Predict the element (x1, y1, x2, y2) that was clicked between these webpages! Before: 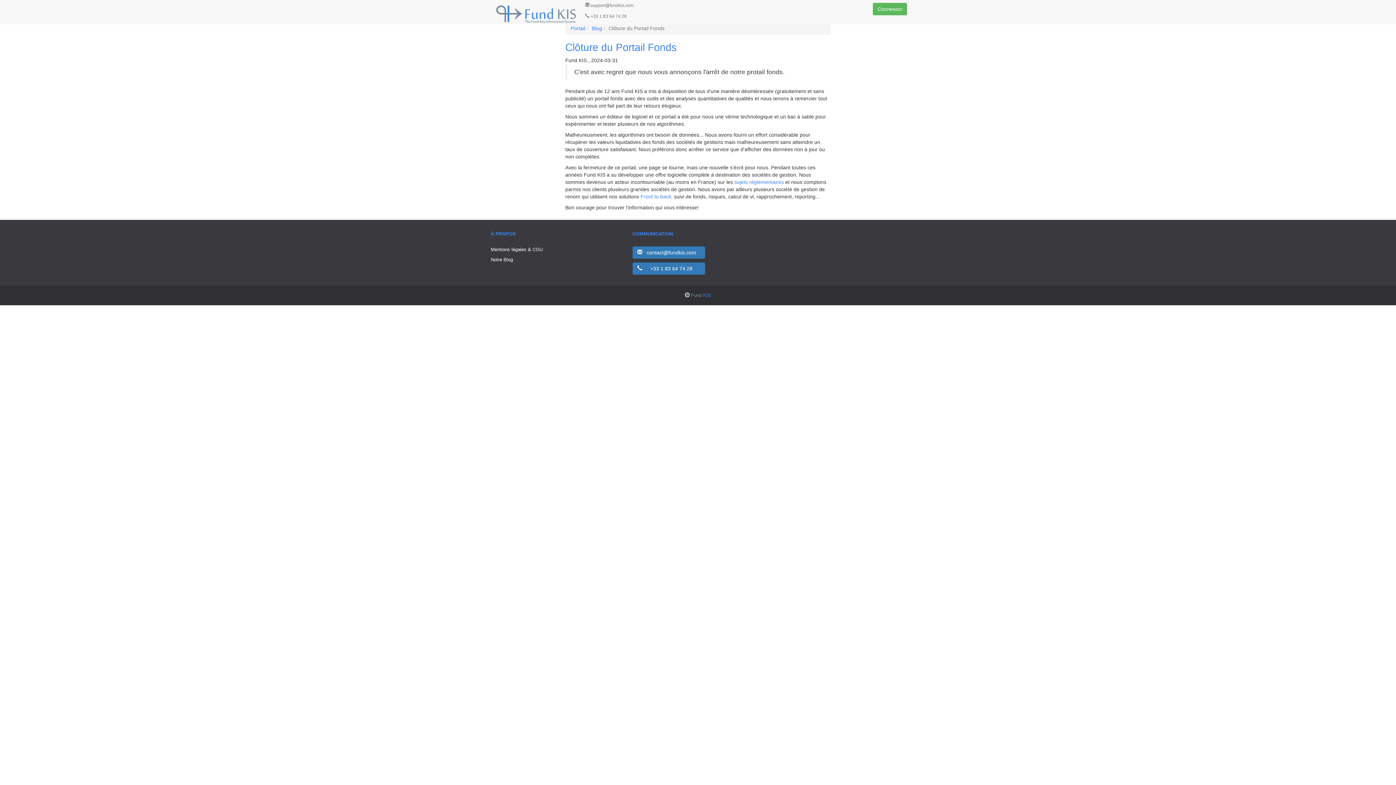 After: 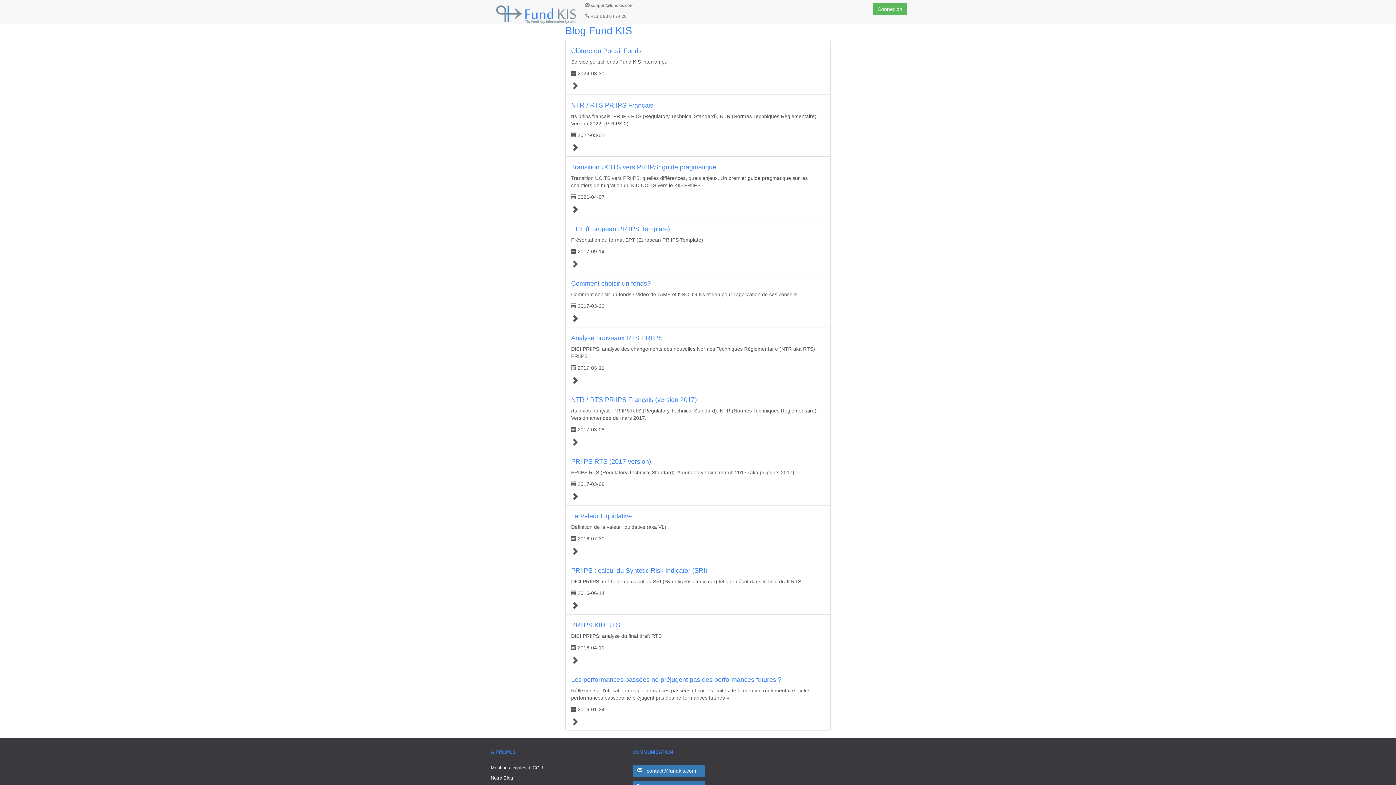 Action: bbox: (490, 257, 513, 262) label: Notre Blog